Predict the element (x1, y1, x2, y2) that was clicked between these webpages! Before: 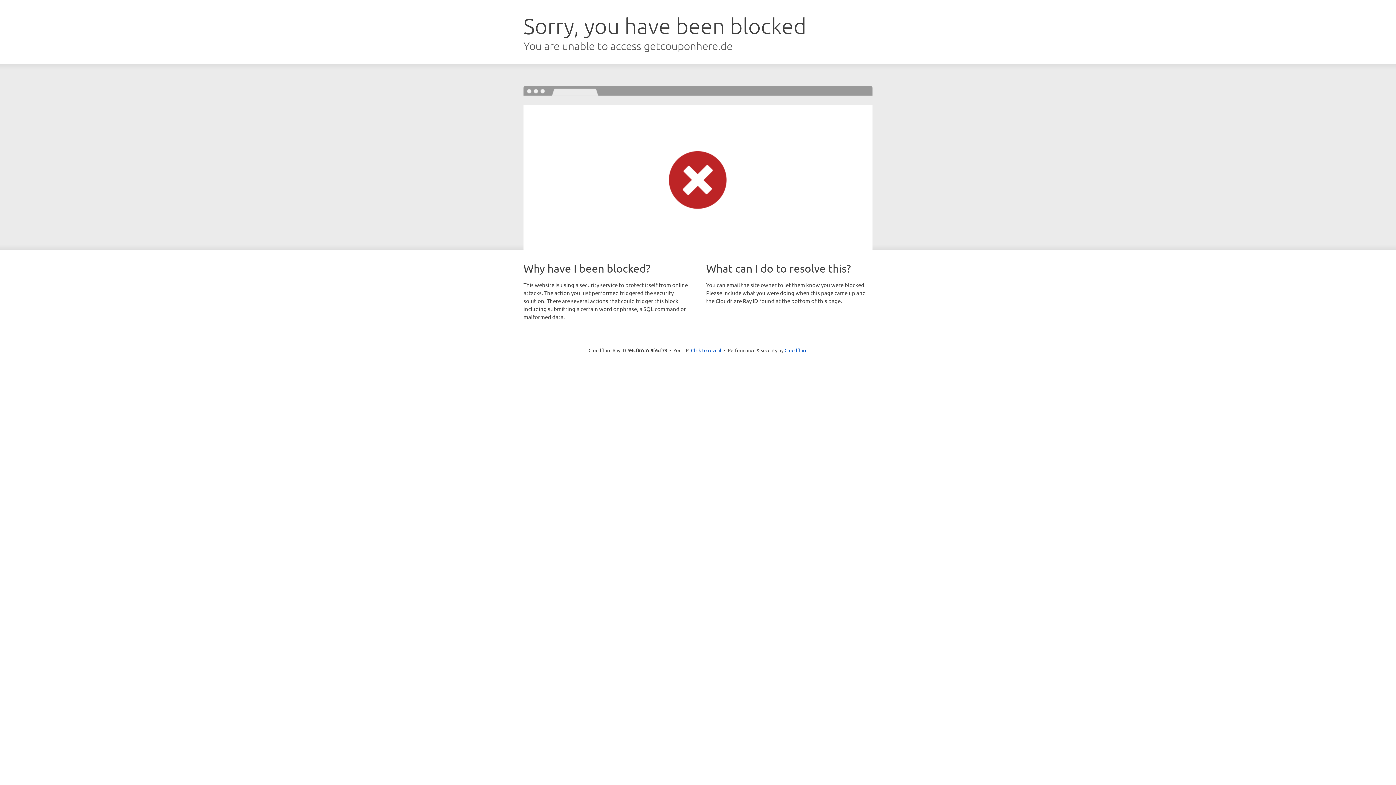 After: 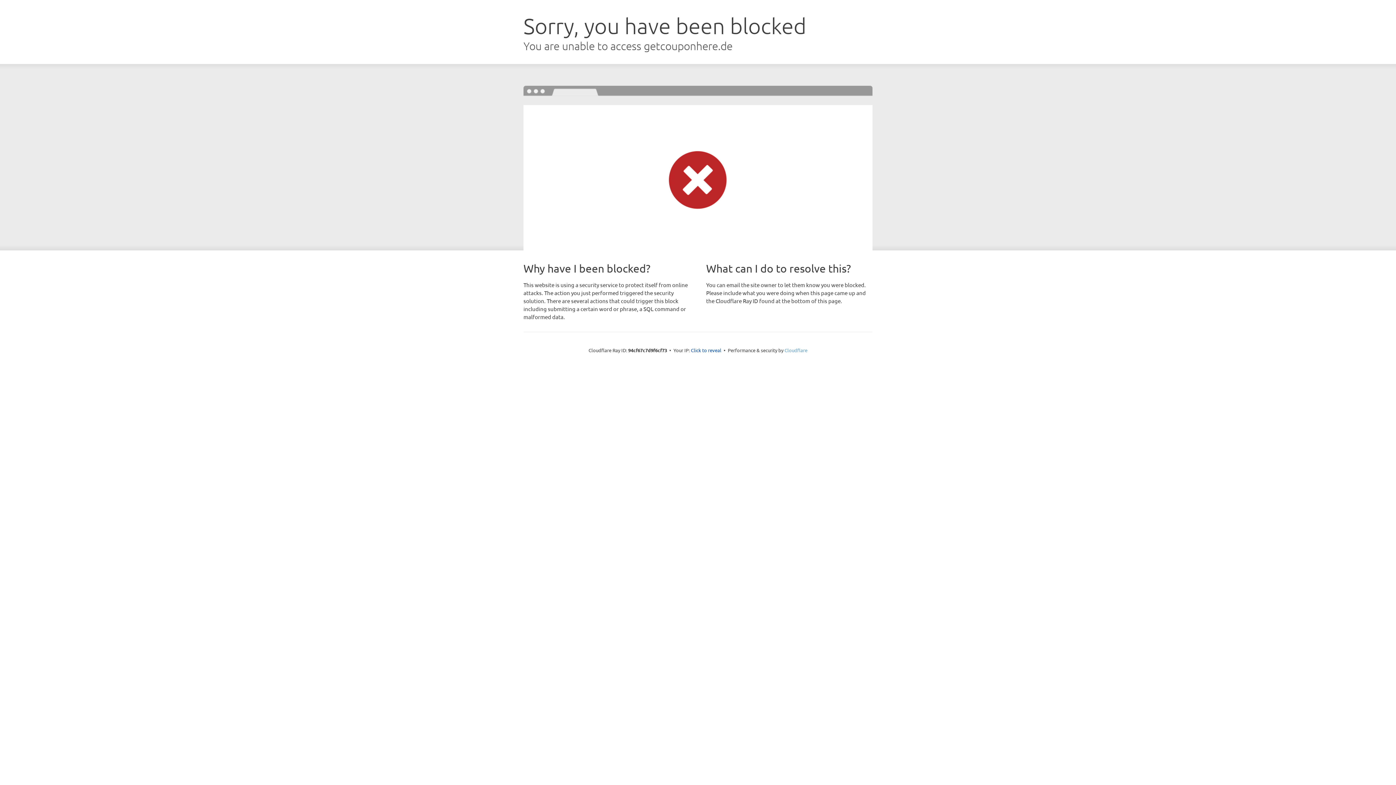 Action: bbox: (784, 347, 807, 353) label: Cloudflare